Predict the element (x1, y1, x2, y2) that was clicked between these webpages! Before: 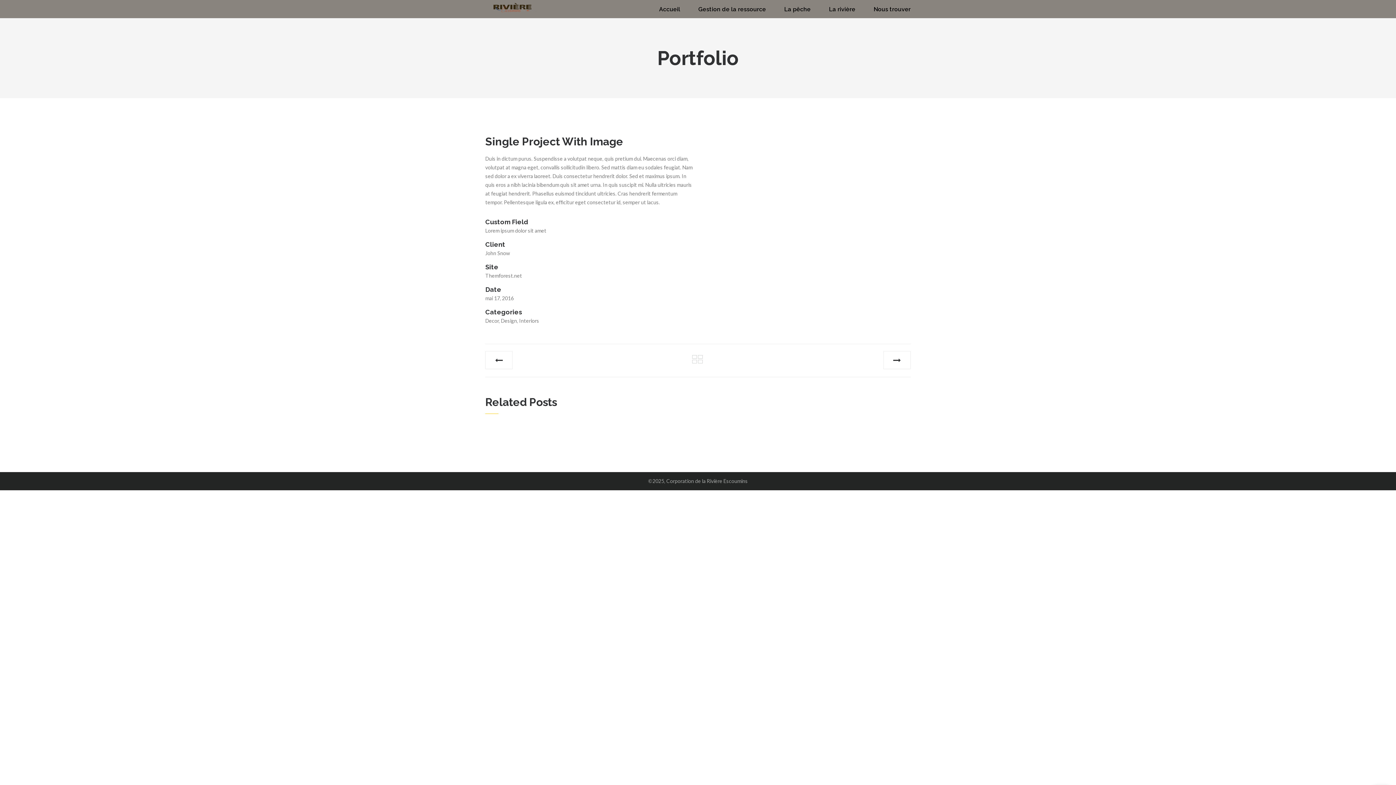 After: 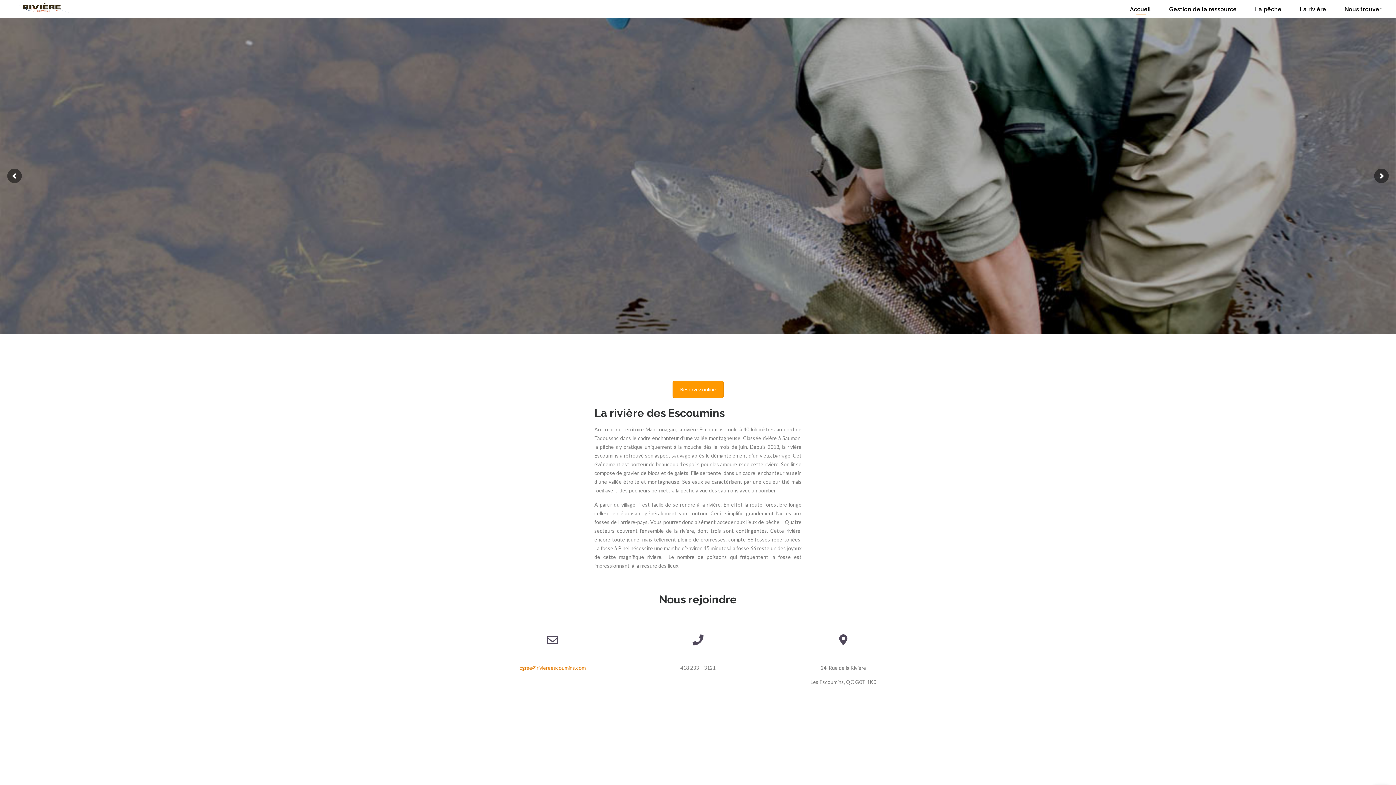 Action: label:   bbox: (485, 0, 549, 17)